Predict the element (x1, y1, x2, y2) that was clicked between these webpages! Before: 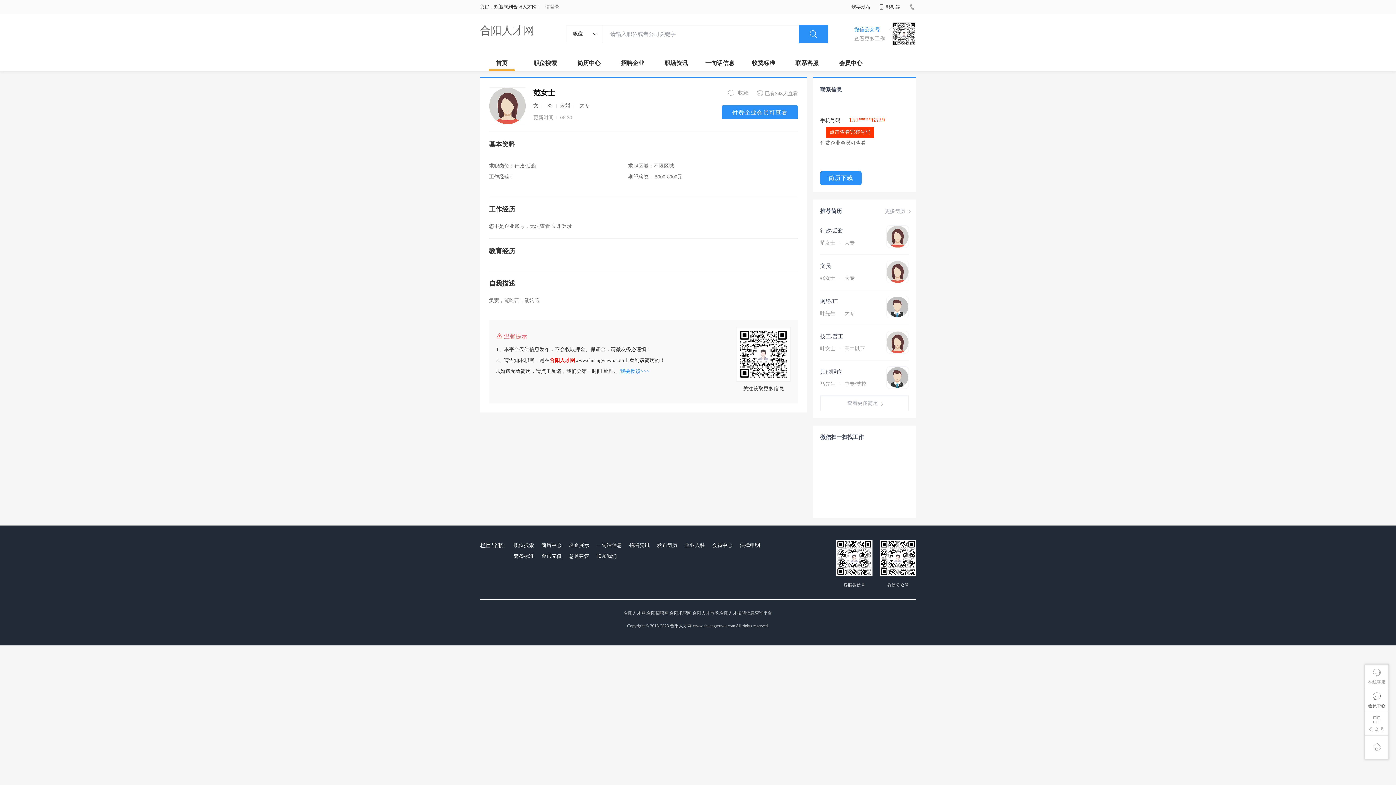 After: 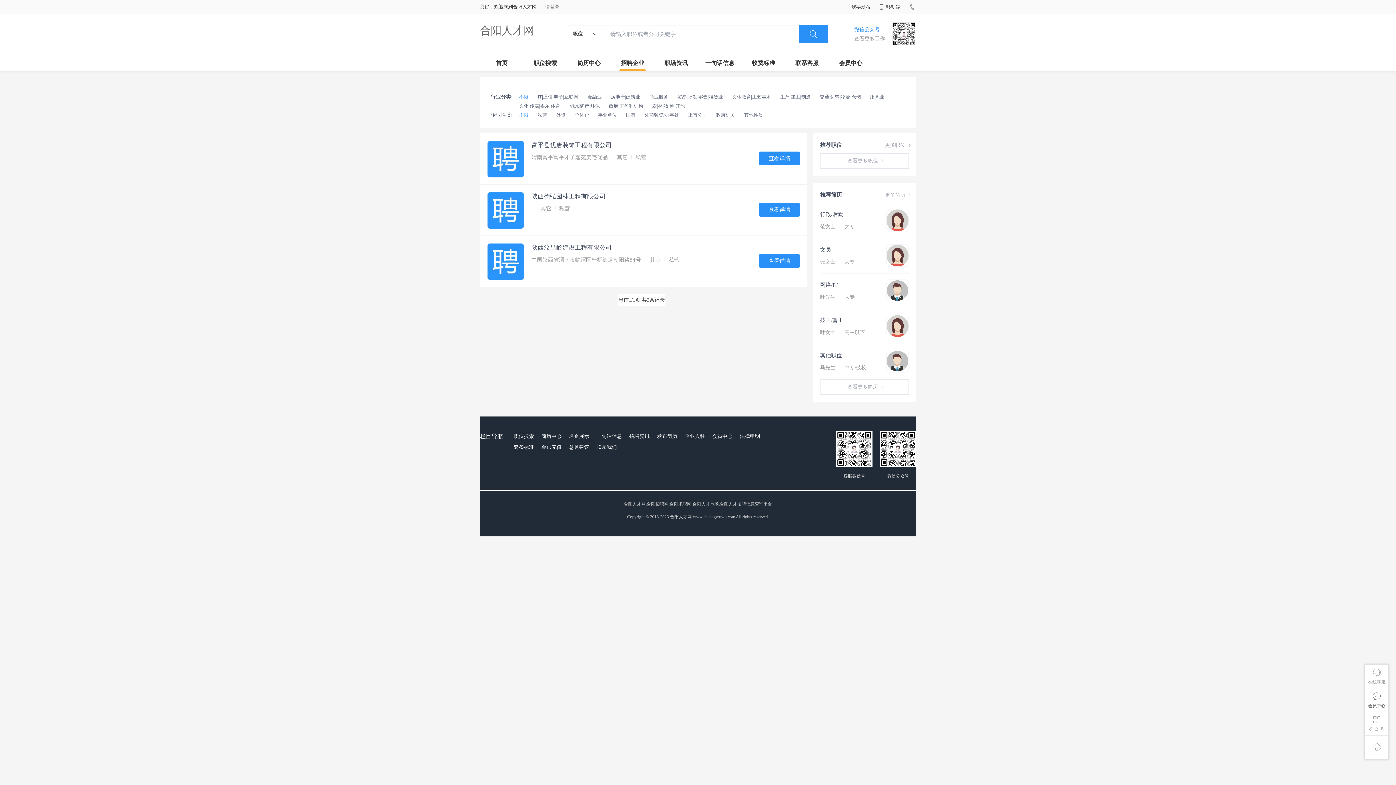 Action: bbox: (610, 54, 654, 71) label: 招聘企业